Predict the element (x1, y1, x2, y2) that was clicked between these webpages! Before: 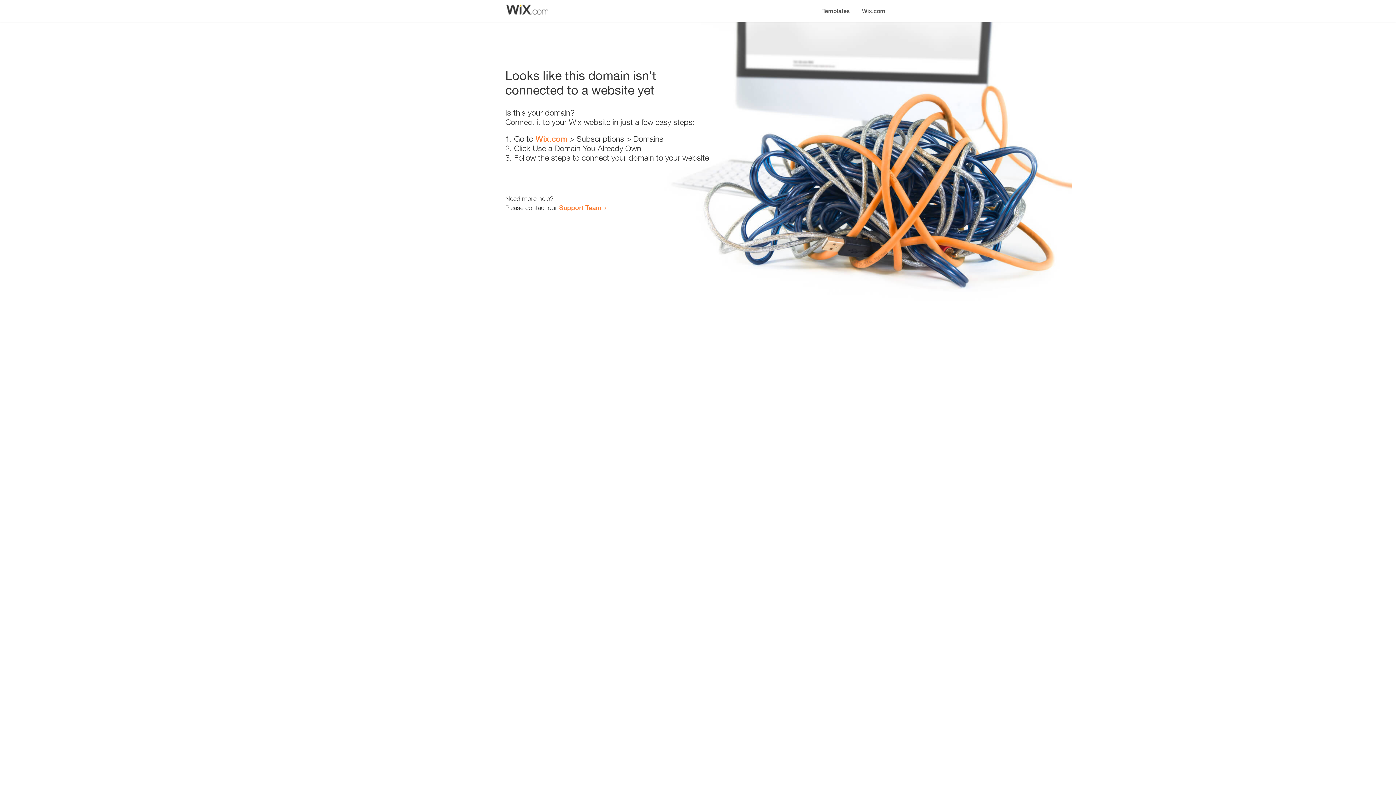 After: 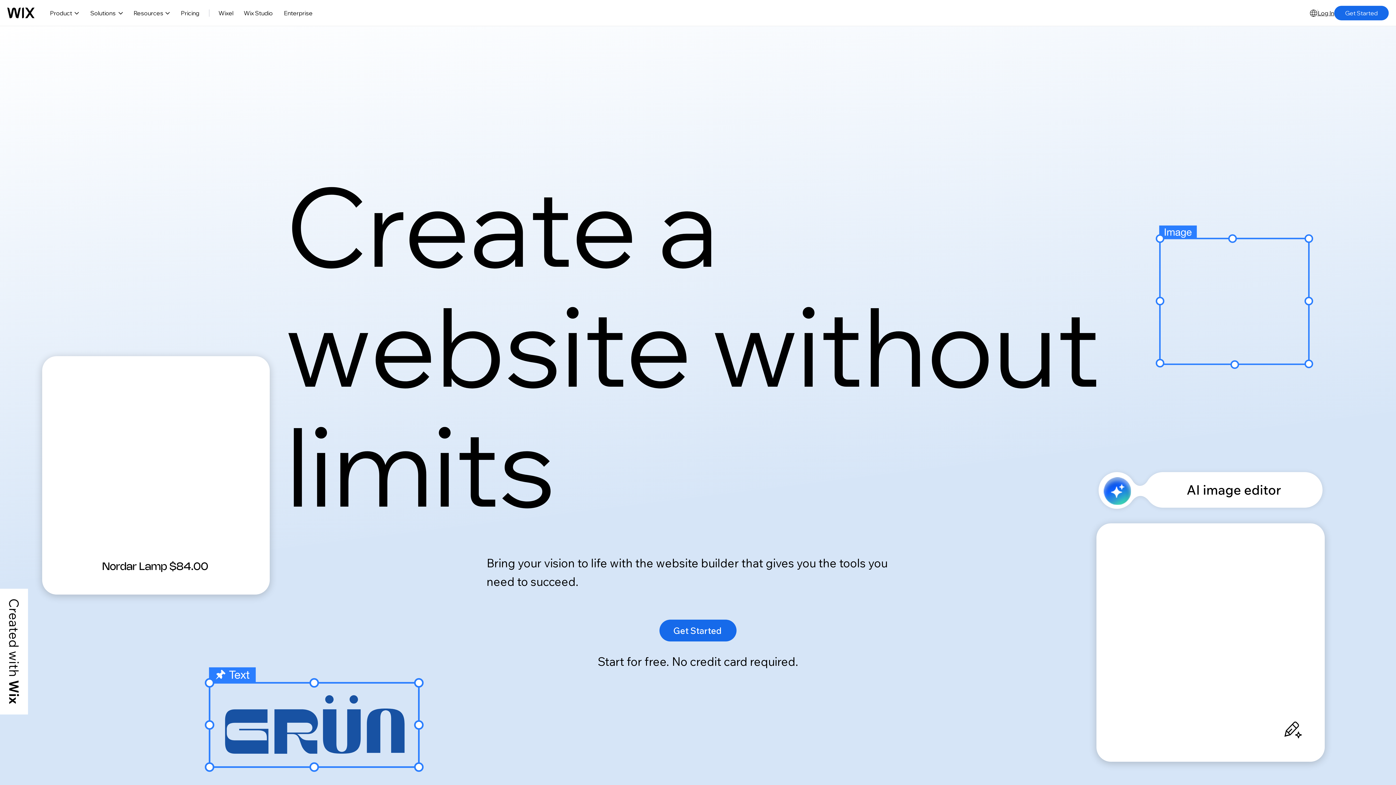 Action: label: Wix.com bbox: (856, 0, 890, 14)